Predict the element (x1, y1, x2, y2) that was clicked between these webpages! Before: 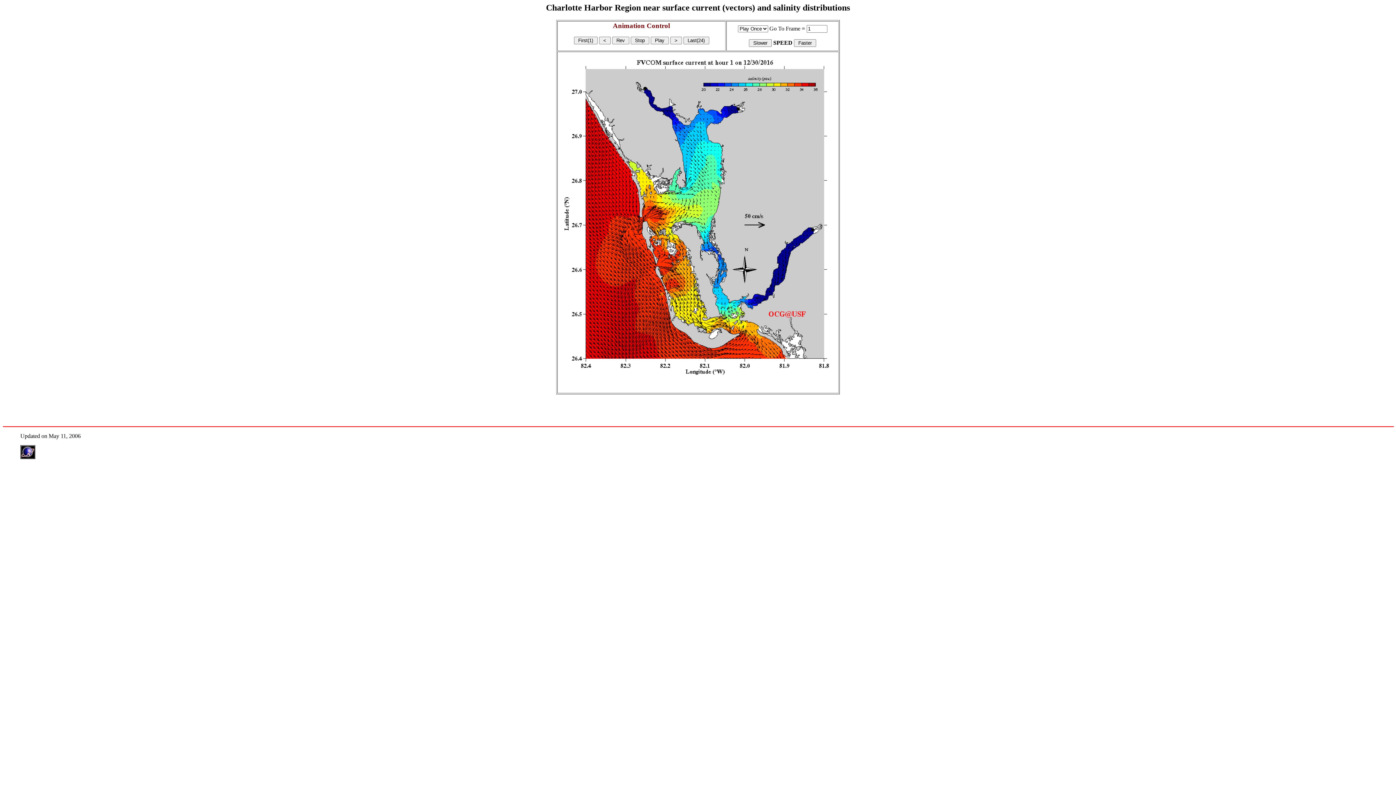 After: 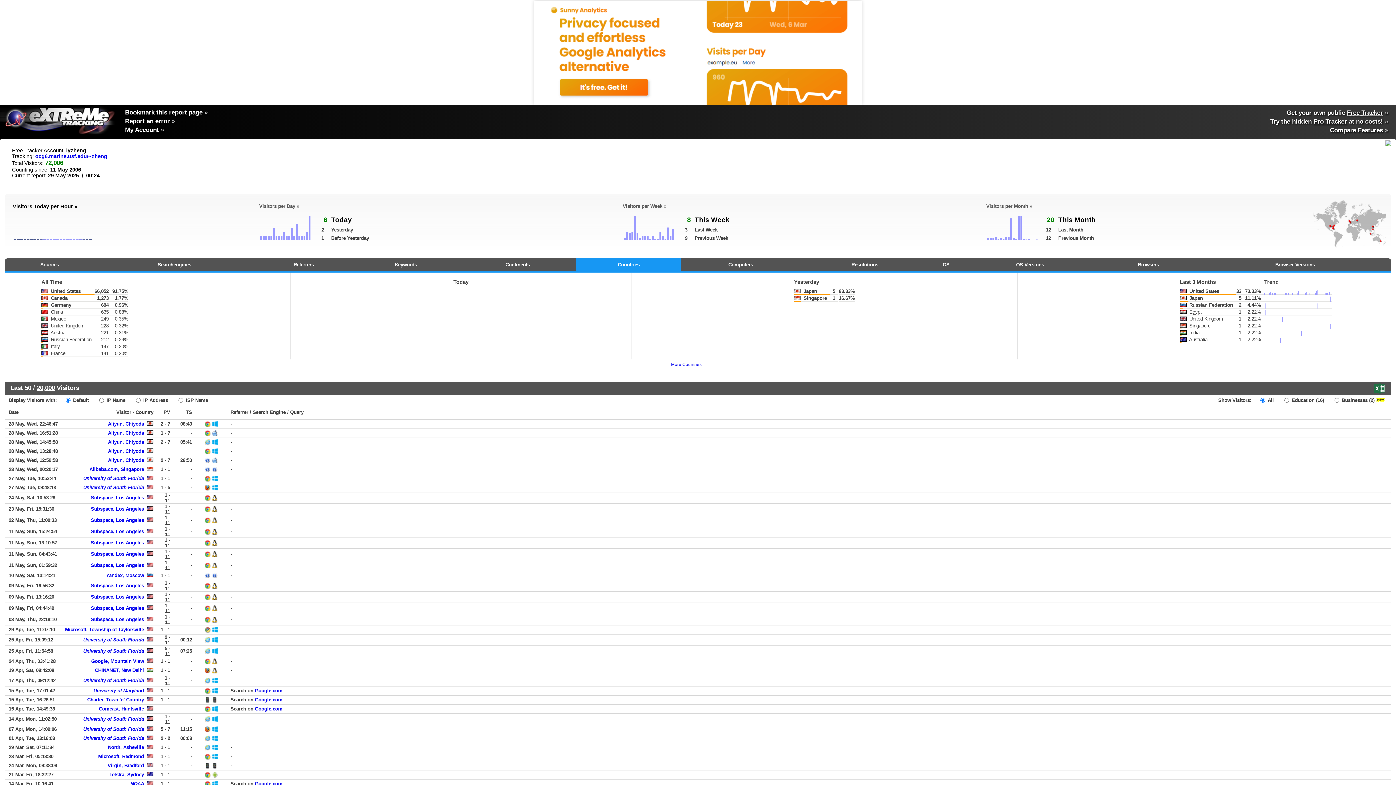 Action: bbox: (20, 454, 35, 460)